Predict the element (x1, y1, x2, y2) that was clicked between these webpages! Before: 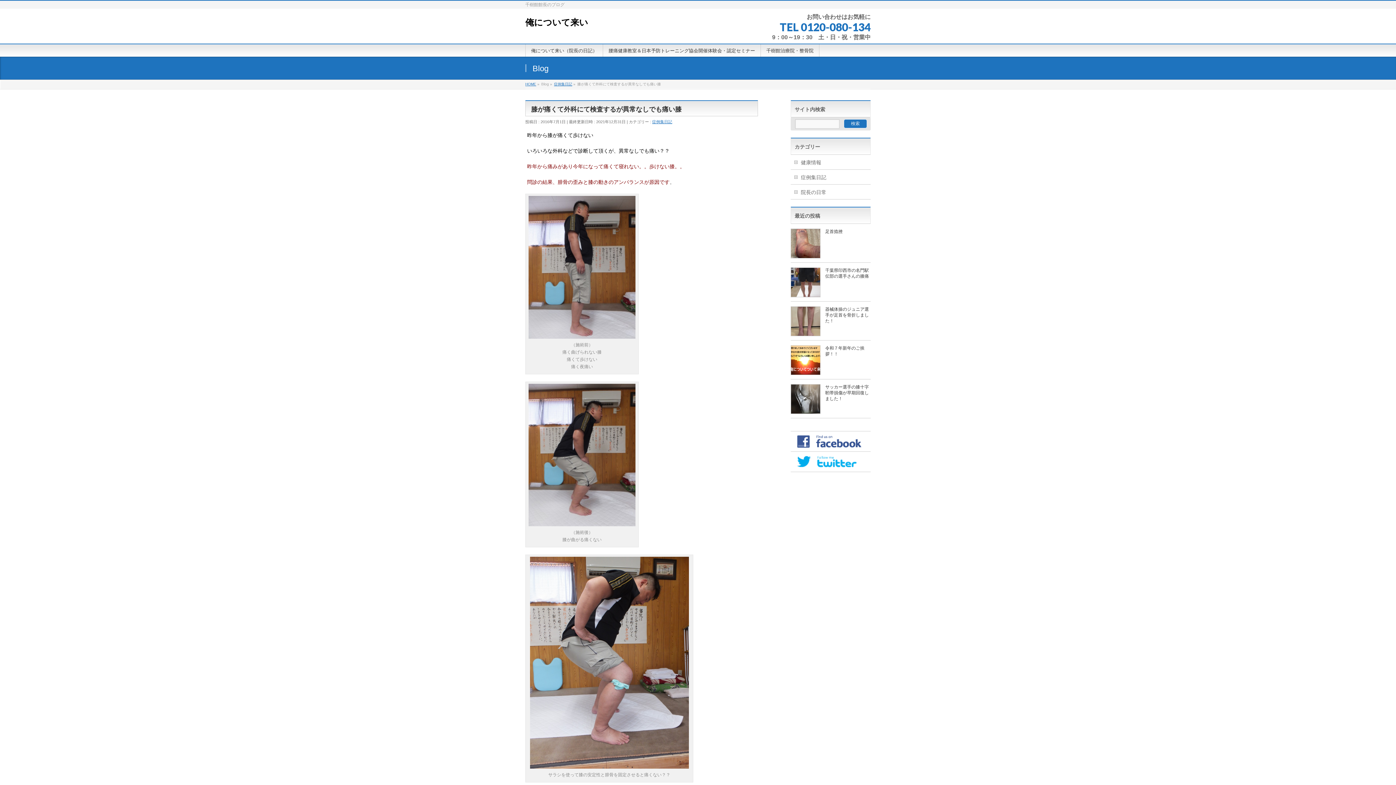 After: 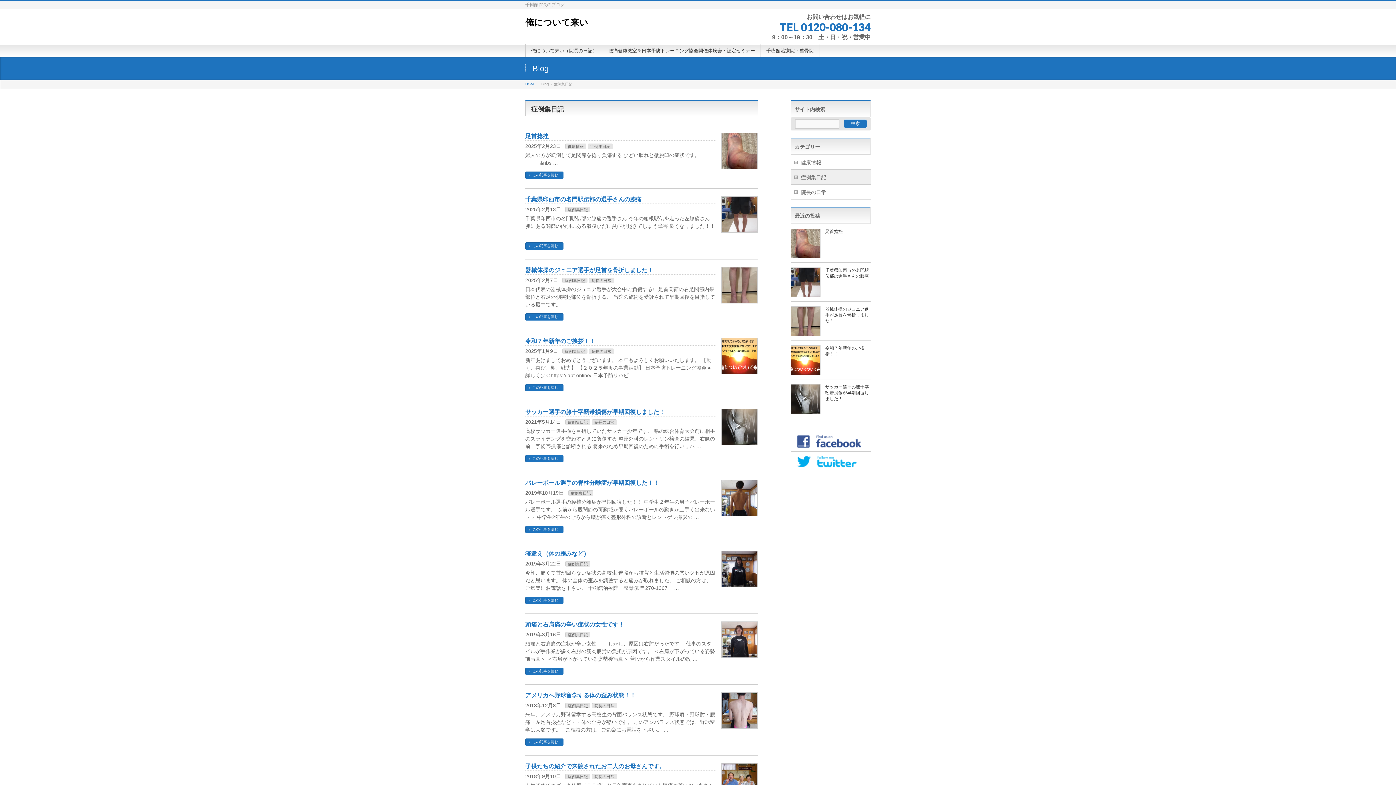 Action: bbox: (652, 119, 672, 124) label: 症例集日記